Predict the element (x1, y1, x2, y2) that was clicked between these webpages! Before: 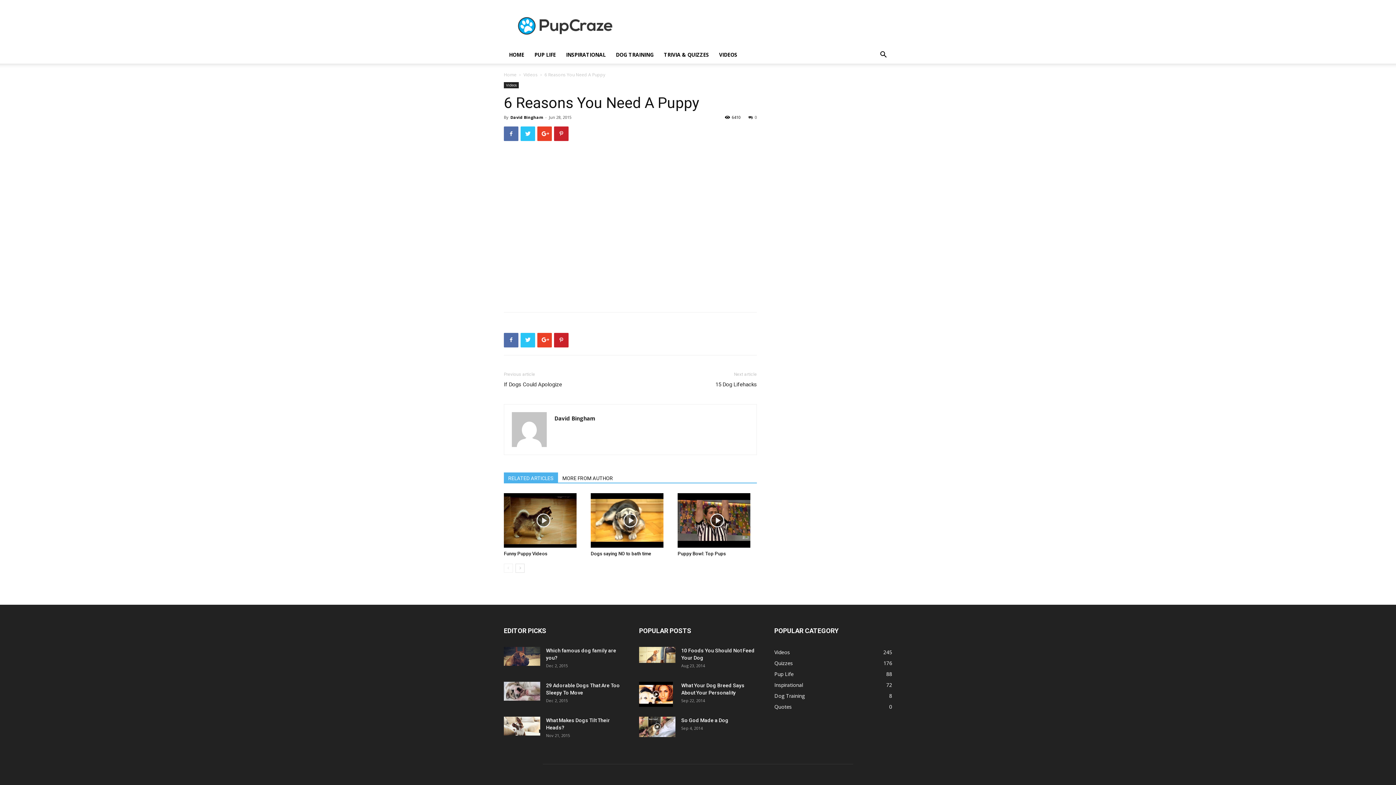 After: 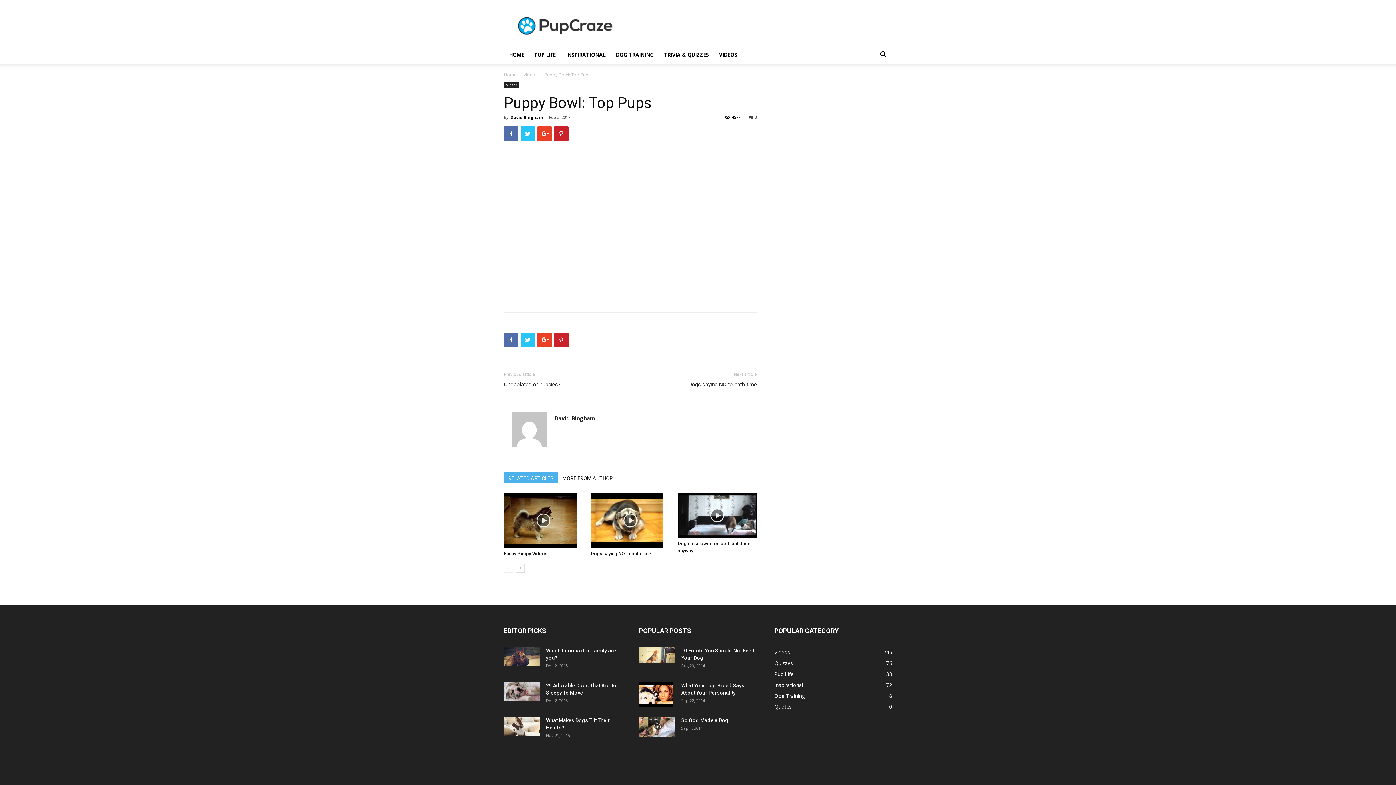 Action: label: Puppy Bowl: Top Pups bbox: (677, 551, 726, 556)